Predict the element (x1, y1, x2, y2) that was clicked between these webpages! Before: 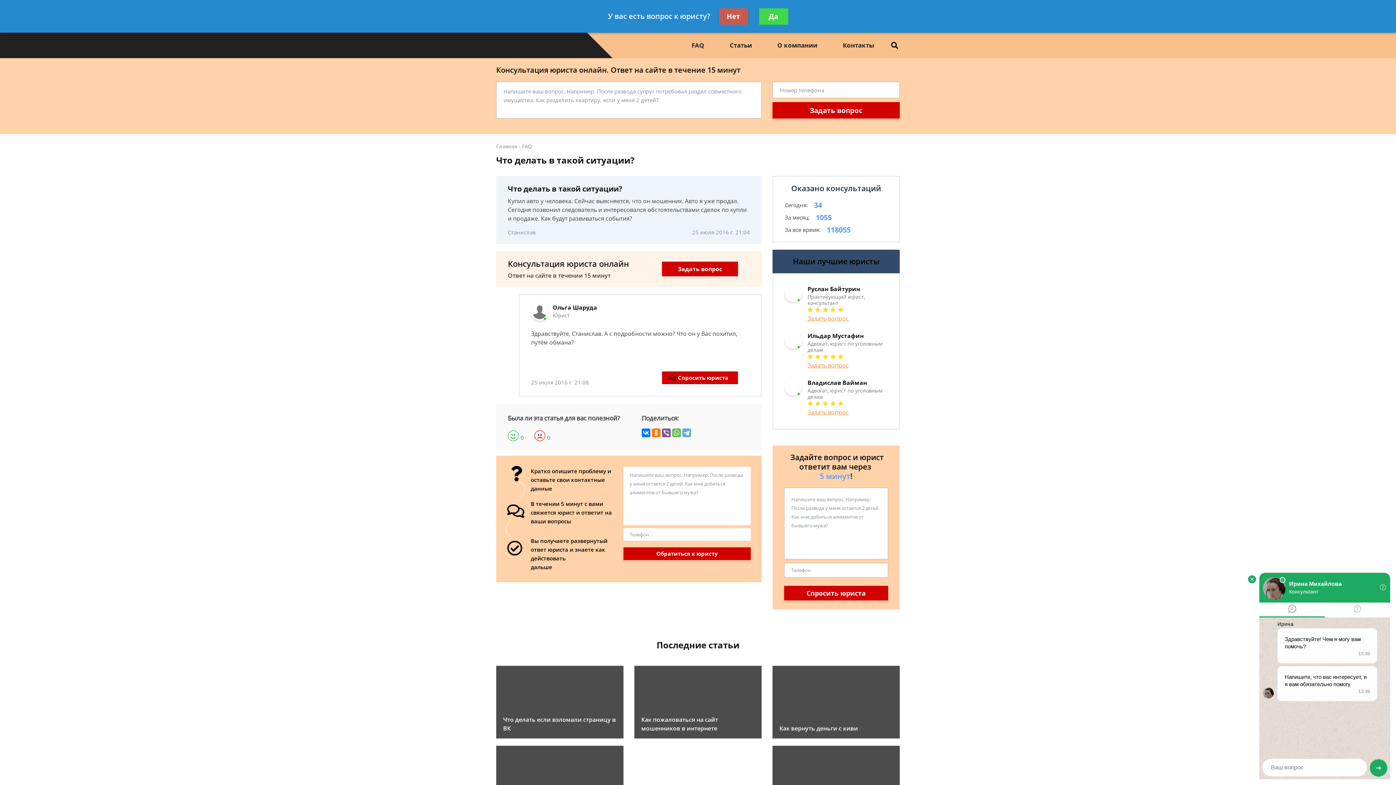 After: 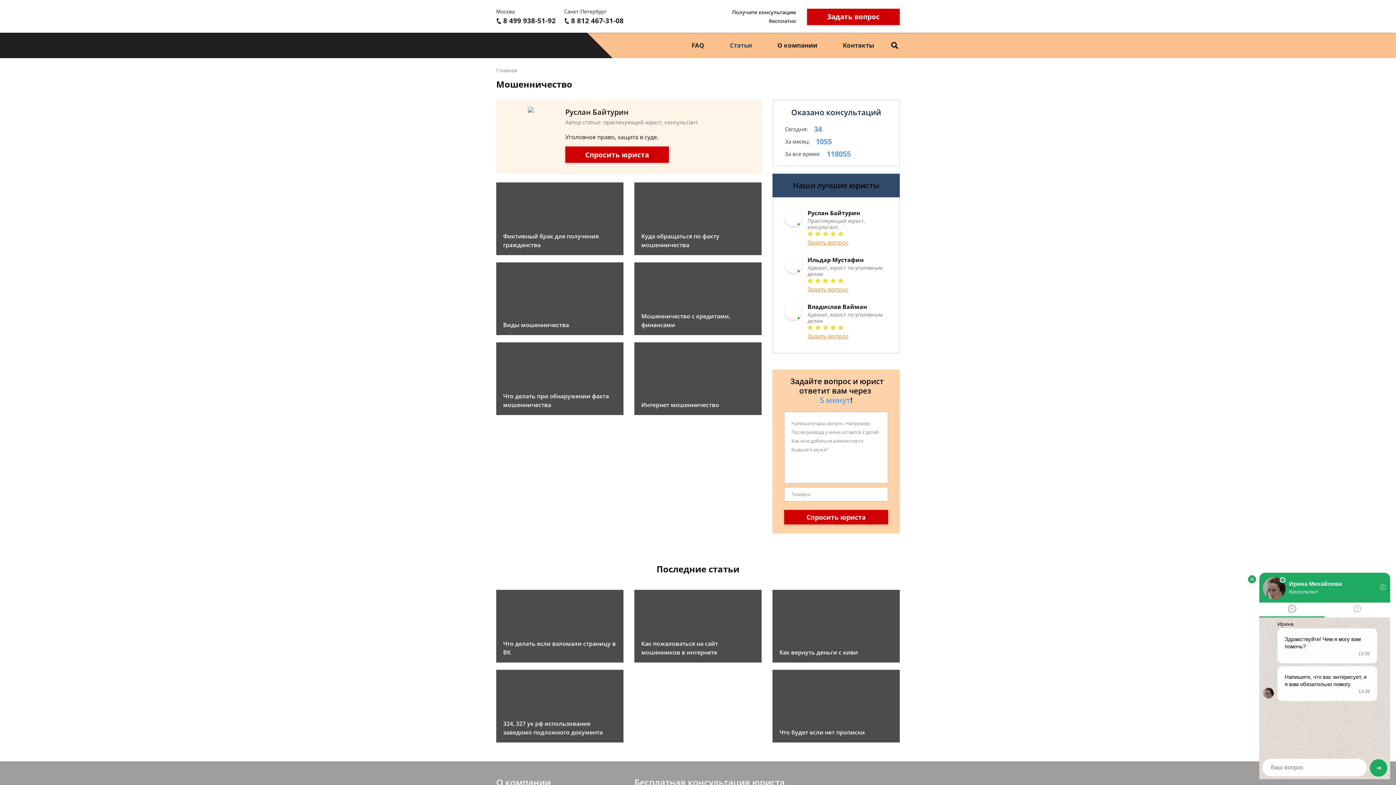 Action: bbox: (717, 32, 764, 58) label: Статьи